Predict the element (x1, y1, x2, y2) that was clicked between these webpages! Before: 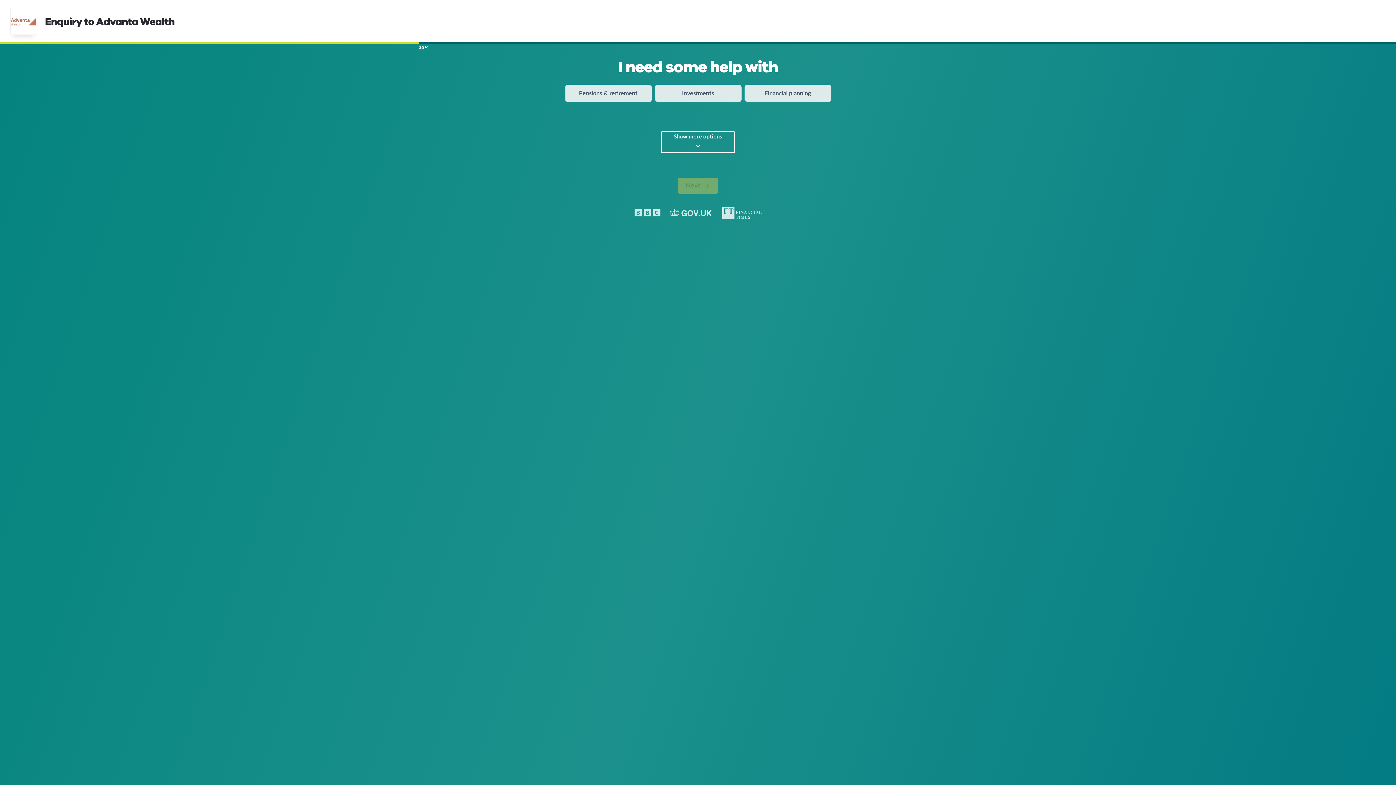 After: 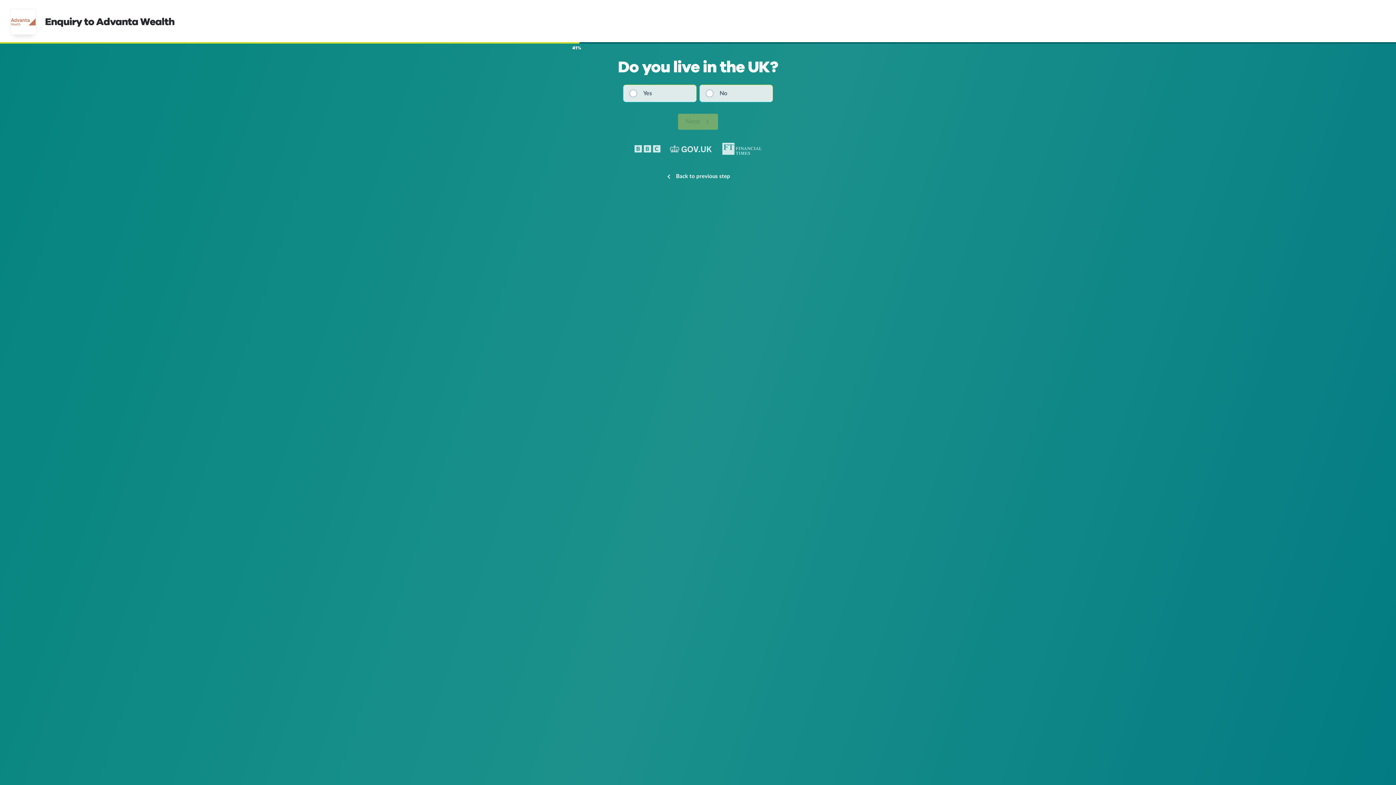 Action: label: Financial planning bbox: (744, 84, 831, 102)